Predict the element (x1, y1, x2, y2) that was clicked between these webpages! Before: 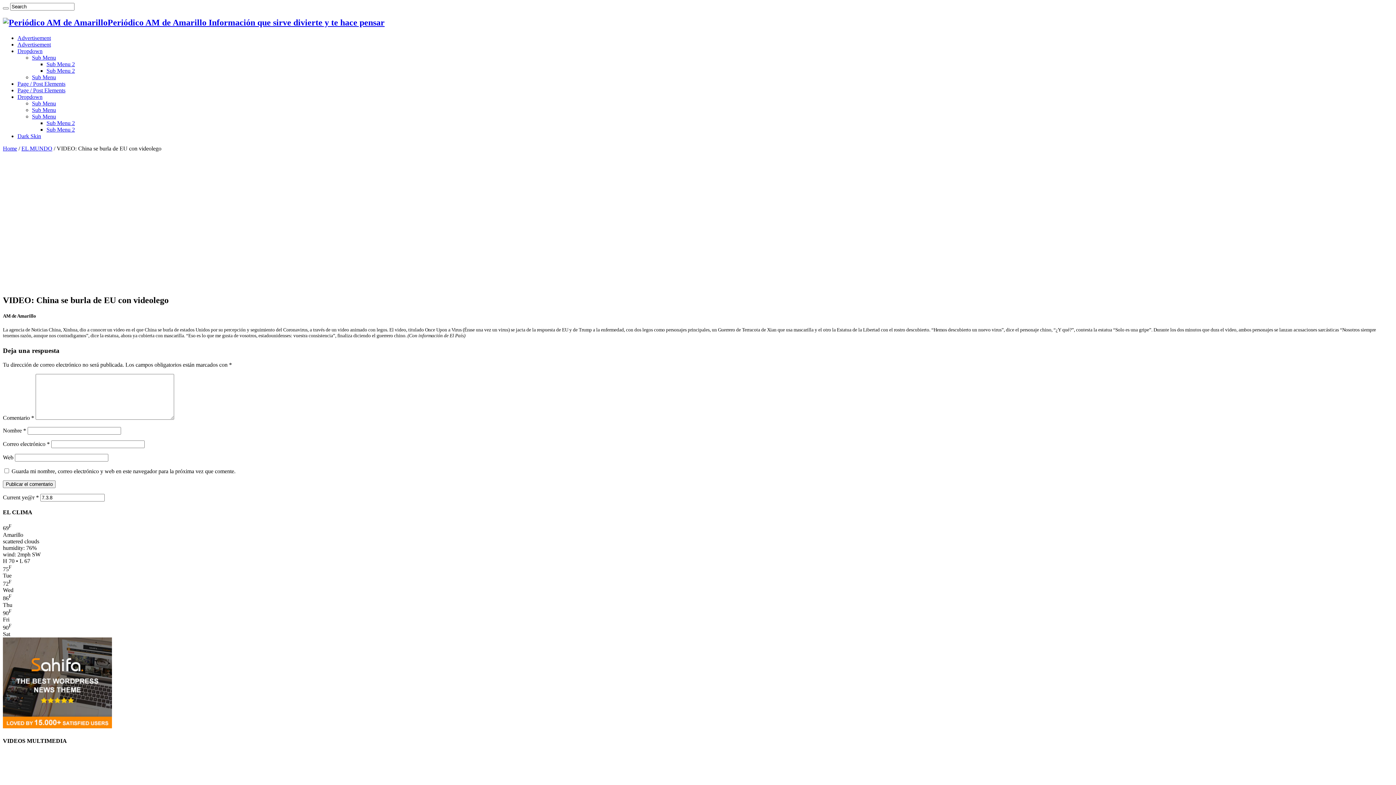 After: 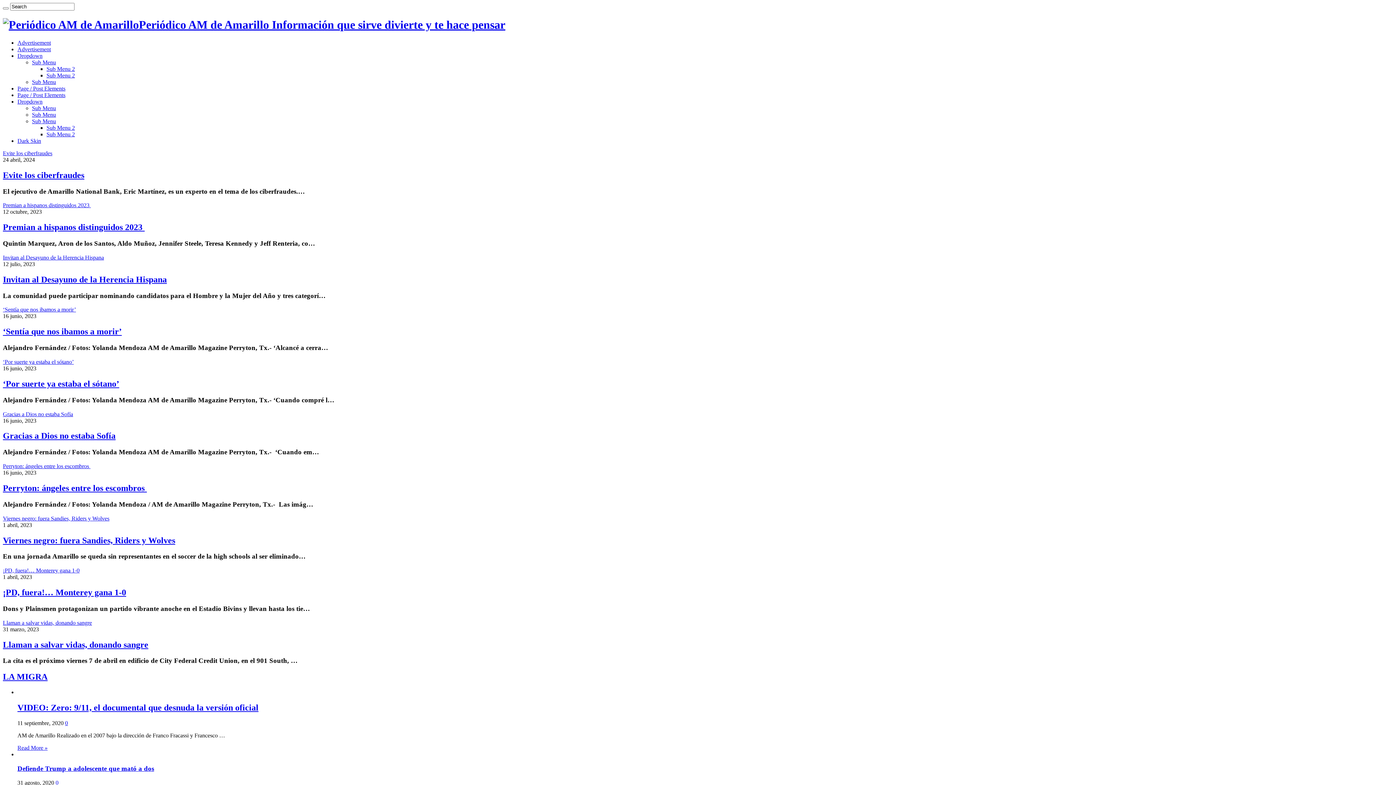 Action: bbox: (2, 7, 8, 9)